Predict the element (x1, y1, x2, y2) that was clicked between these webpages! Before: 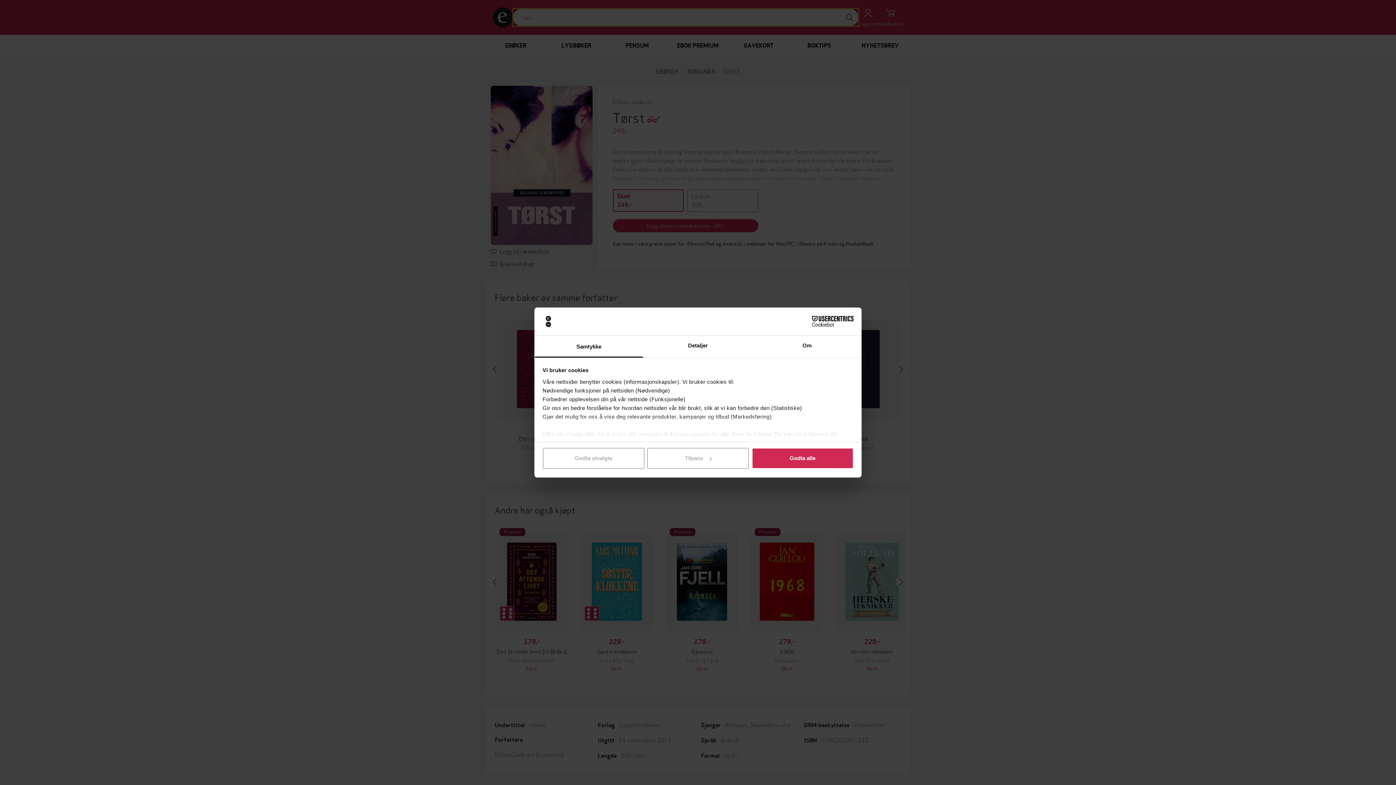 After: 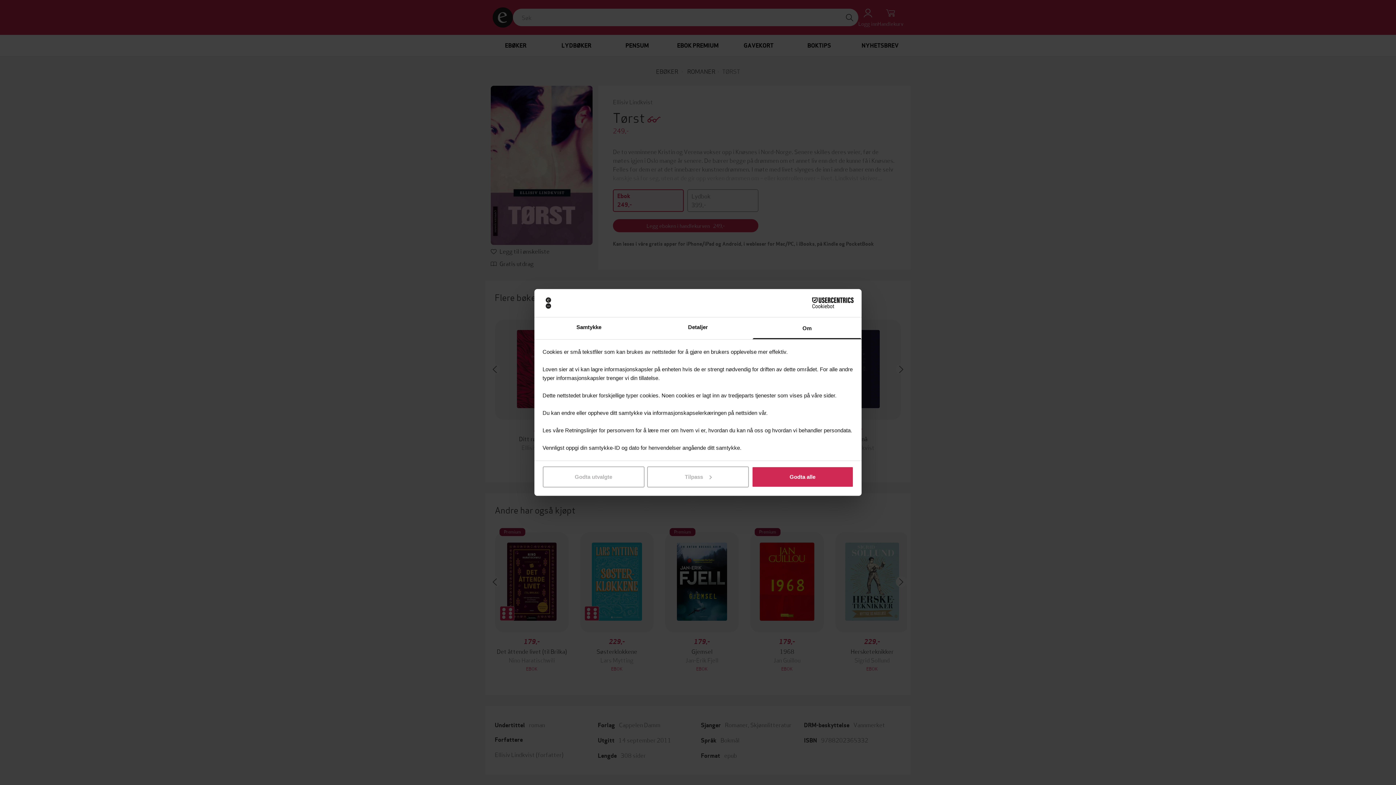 Action: label: Om bbox: (752, 335, 861, 357)